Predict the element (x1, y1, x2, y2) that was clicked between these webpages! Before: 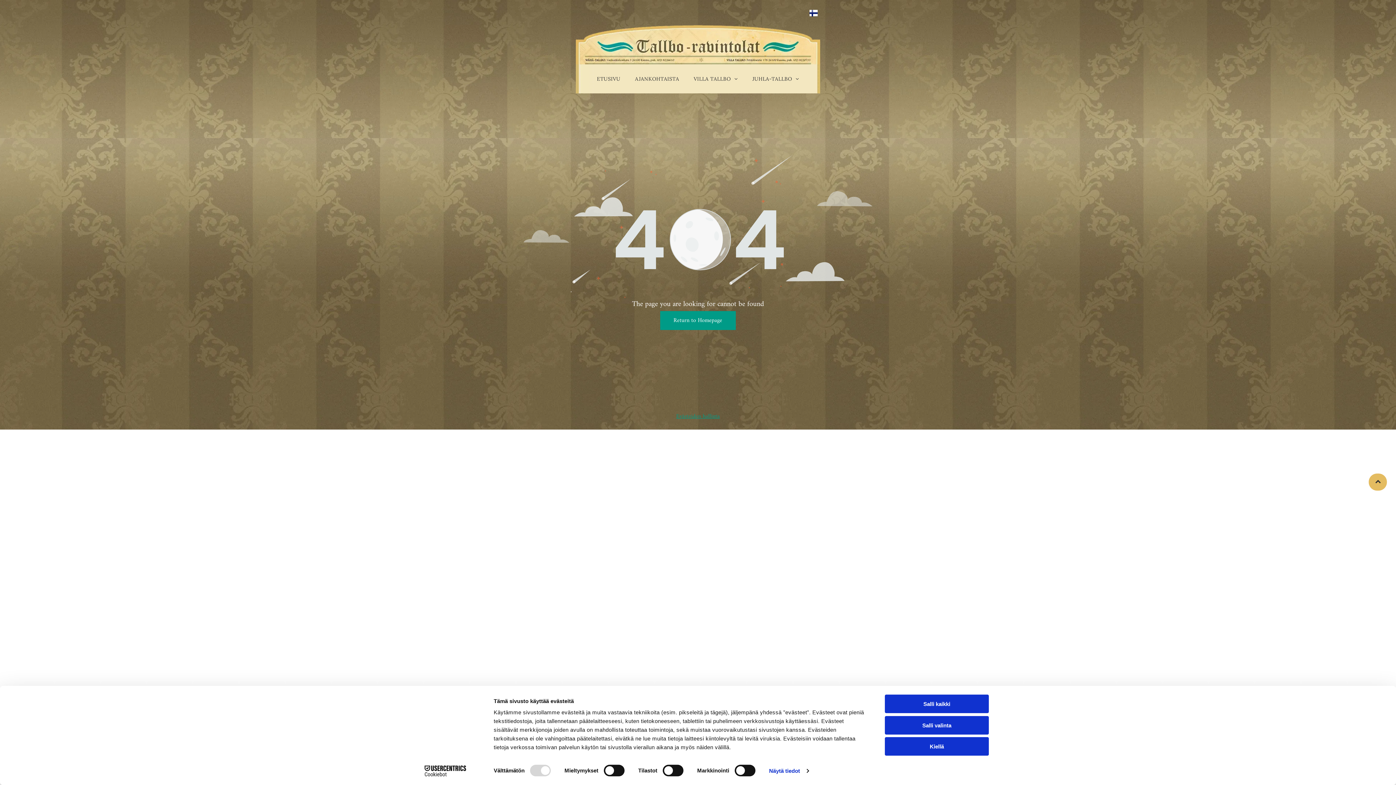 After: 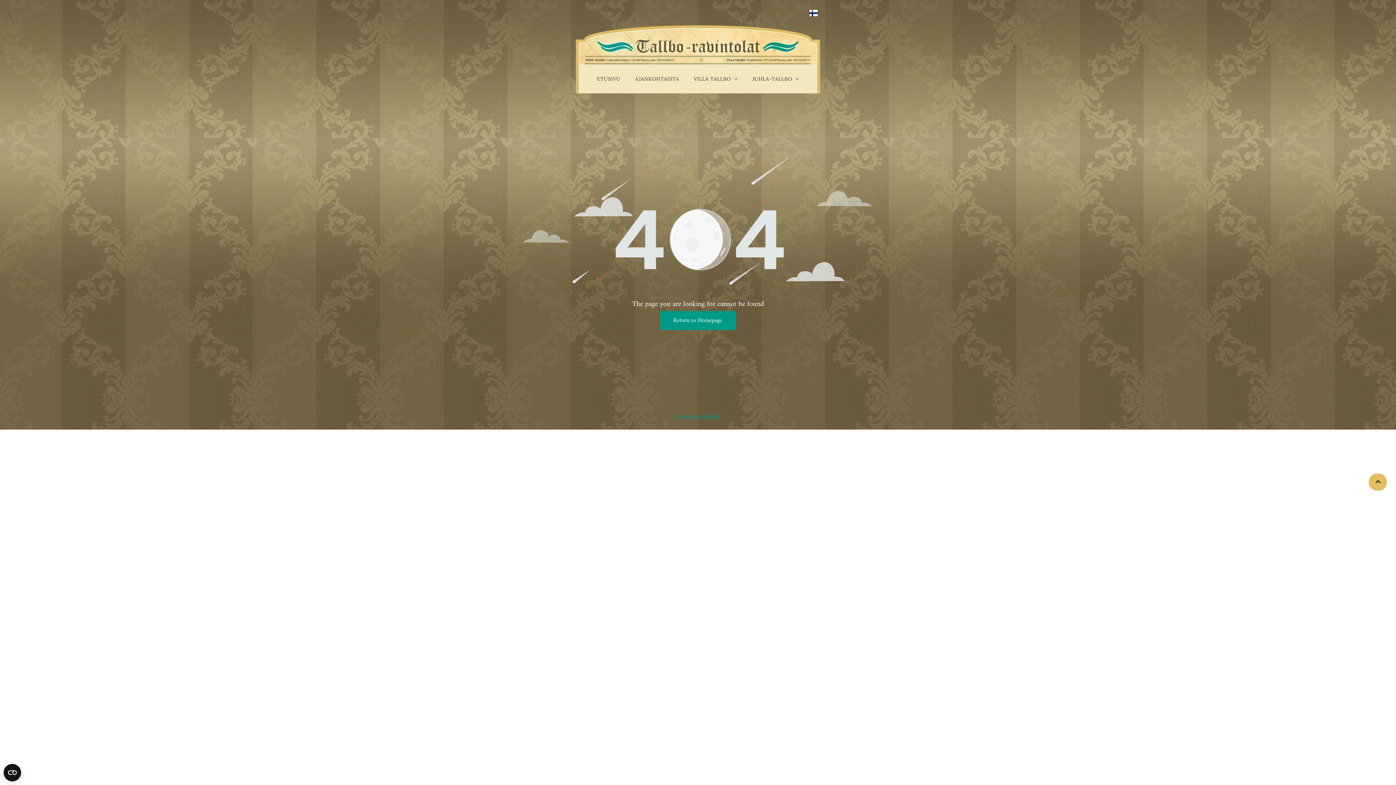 Action: bbox: (885, 716, 989, 734) label: Salli valinta